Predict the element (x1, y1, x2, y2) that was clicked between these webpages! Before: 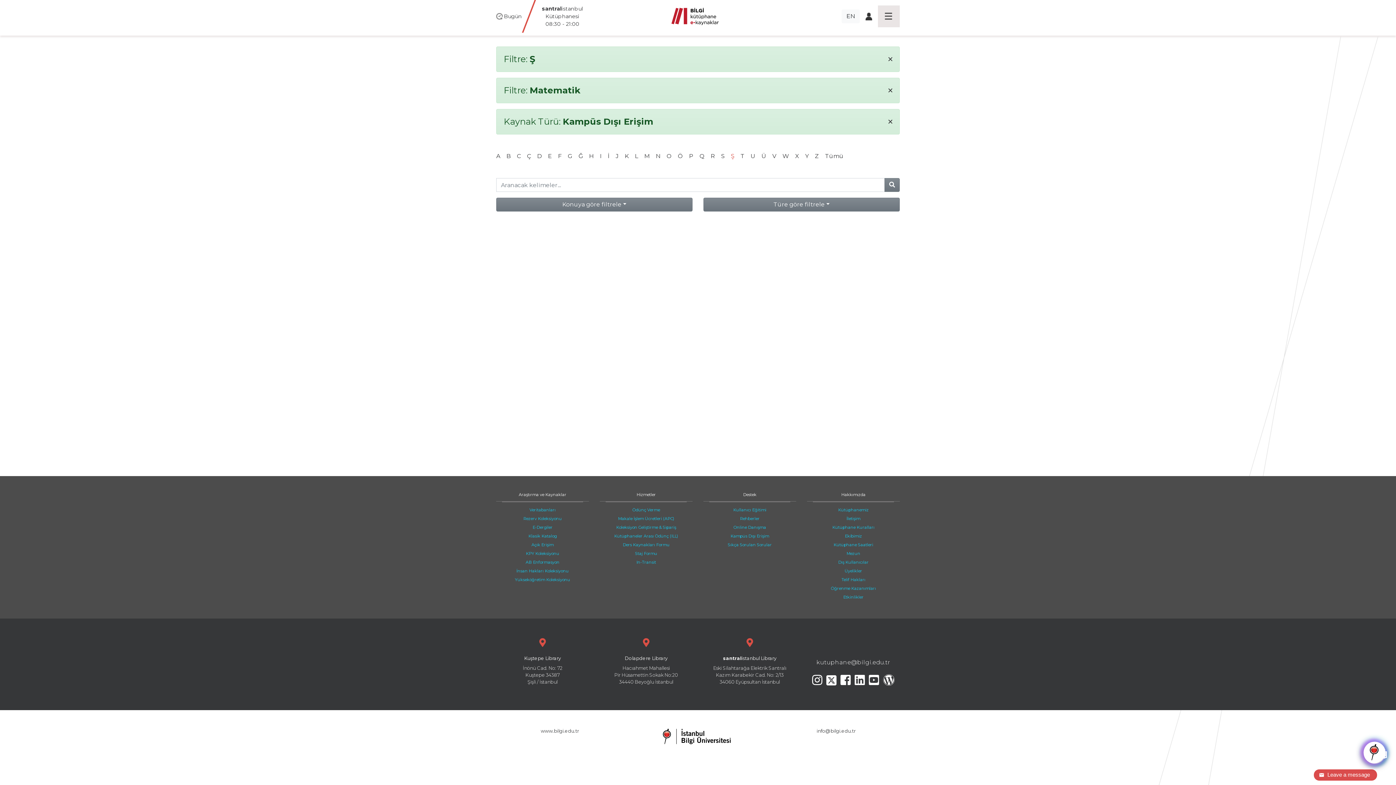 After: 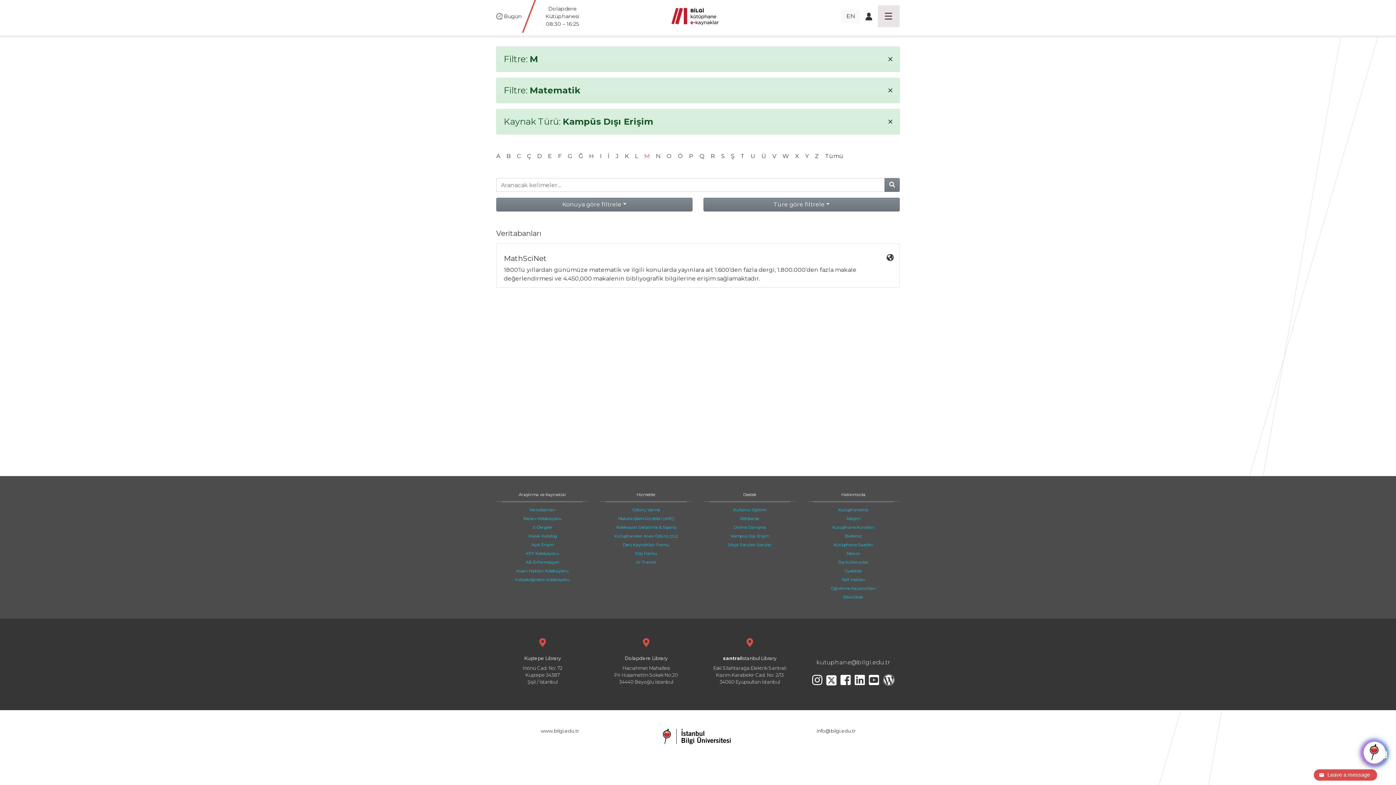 Action: bbox: (644, 152, 649, 159) label: M